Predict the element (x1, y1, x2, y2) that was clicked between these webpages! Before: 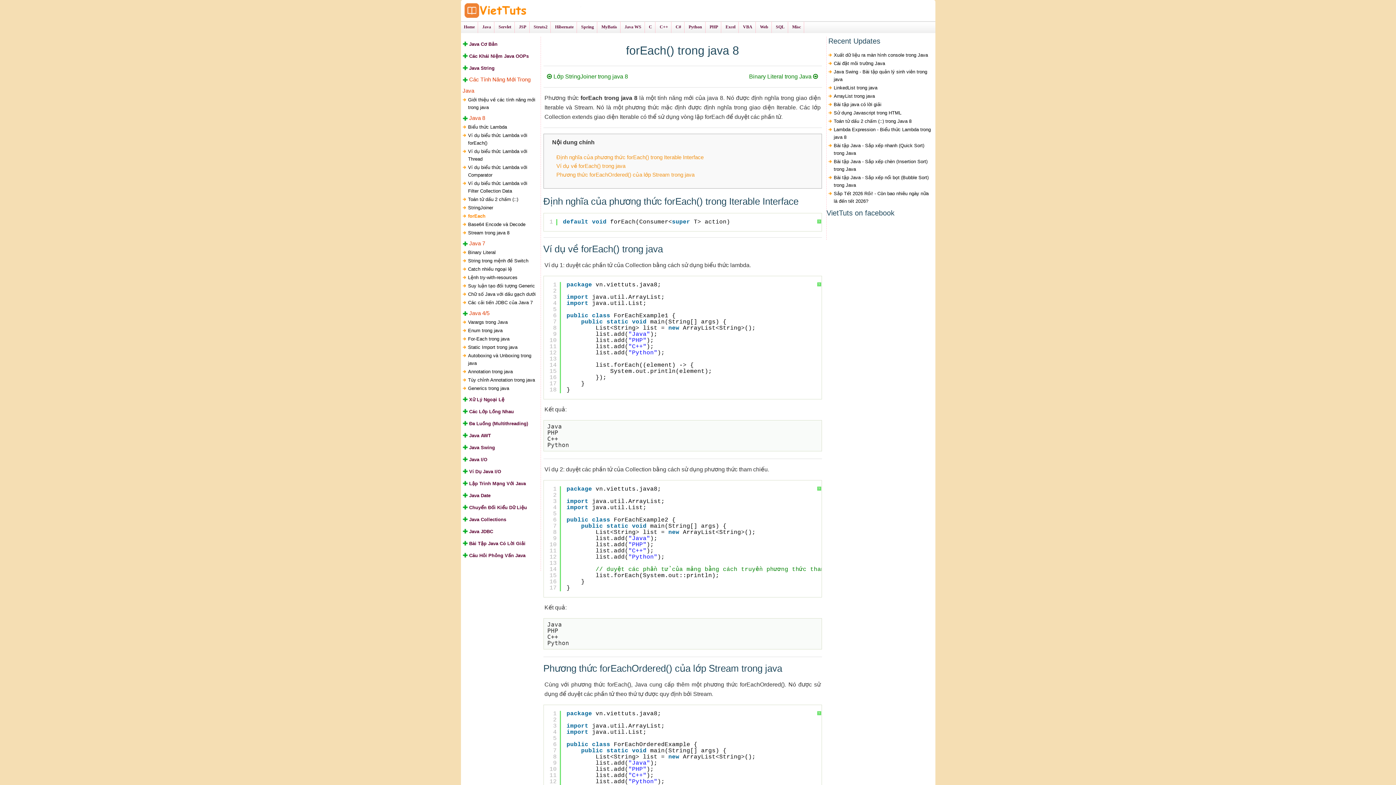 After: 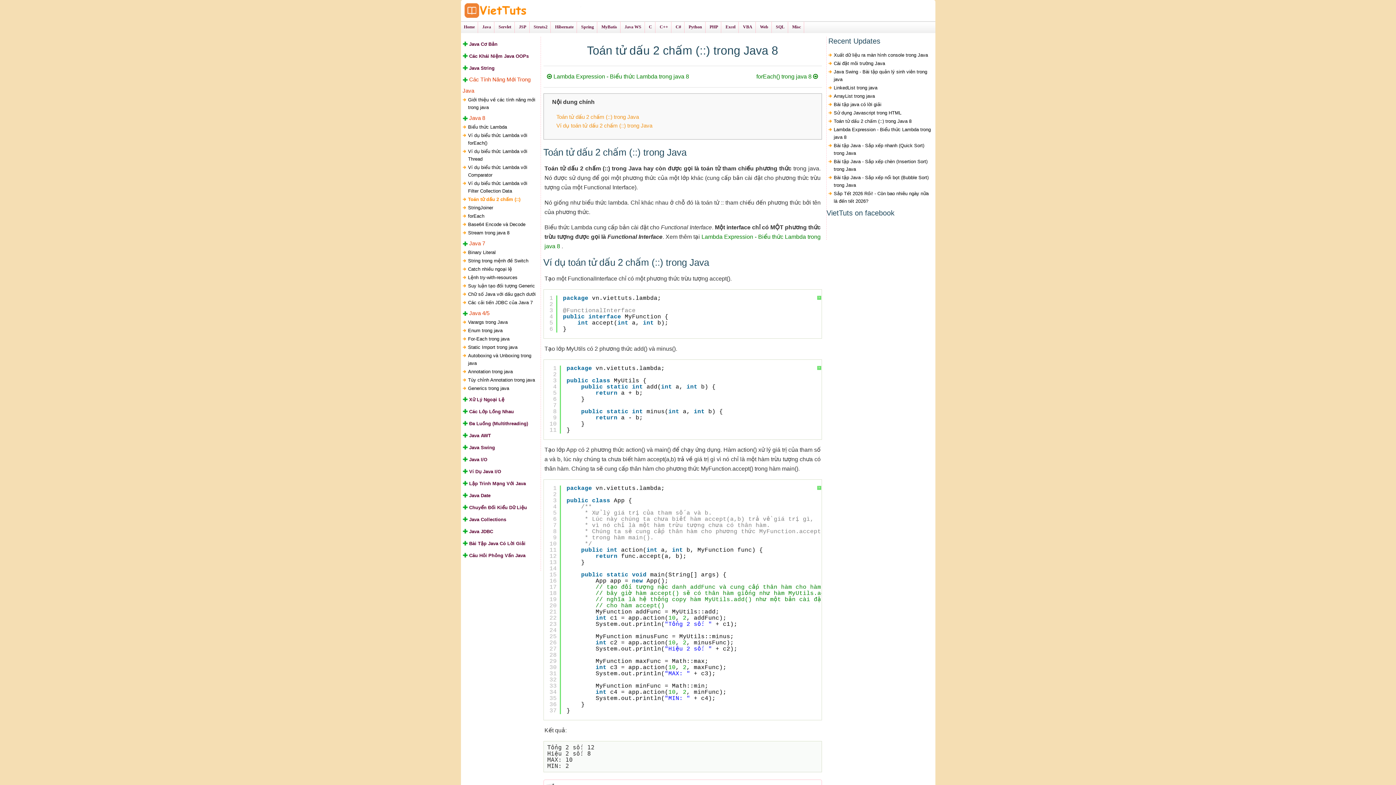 Action: label: Toán tử dấu 2 chấm (::) bbox: (462, 195, 538, 203)